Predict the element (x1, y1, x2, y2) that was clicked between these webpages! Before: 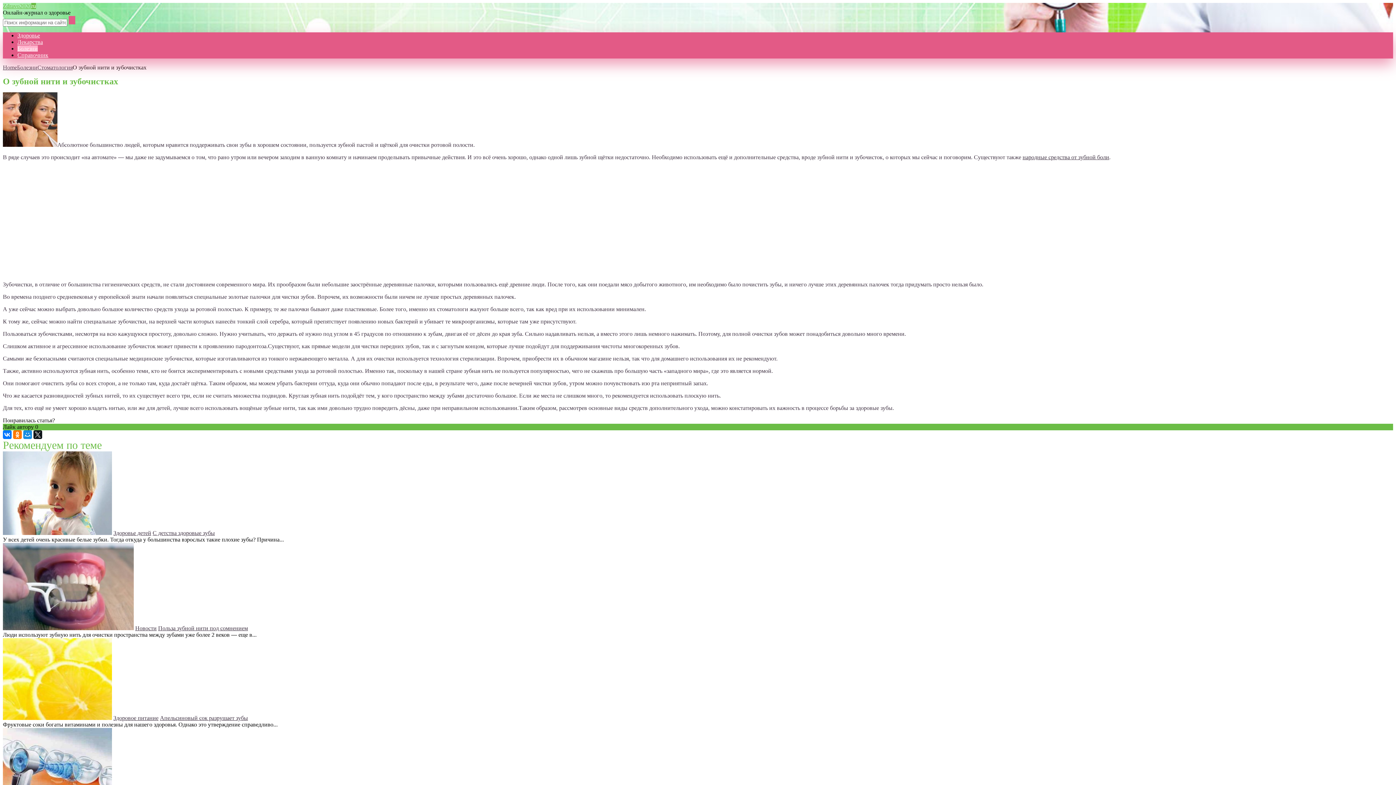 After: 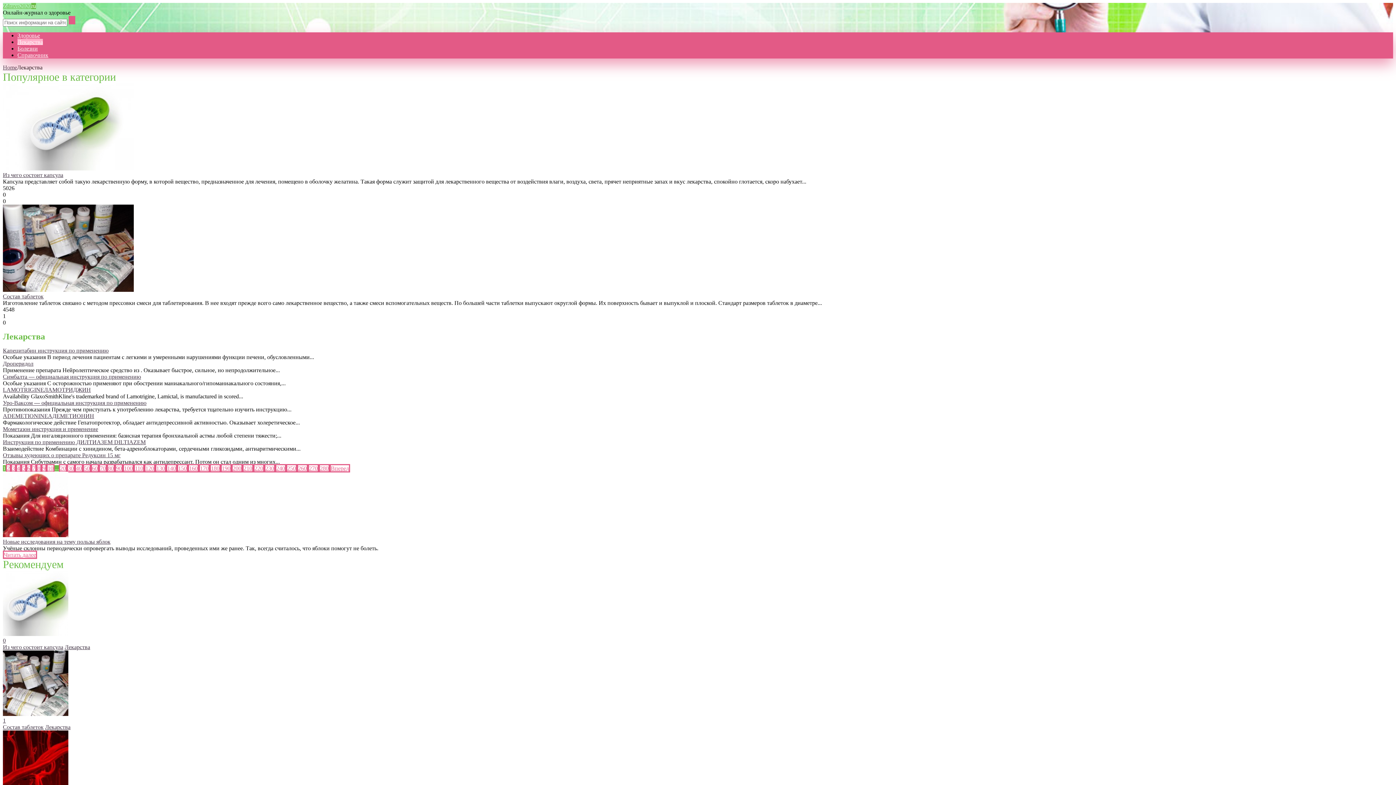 Action: bbox: (17, 38, 42, 45) label: Лекарства